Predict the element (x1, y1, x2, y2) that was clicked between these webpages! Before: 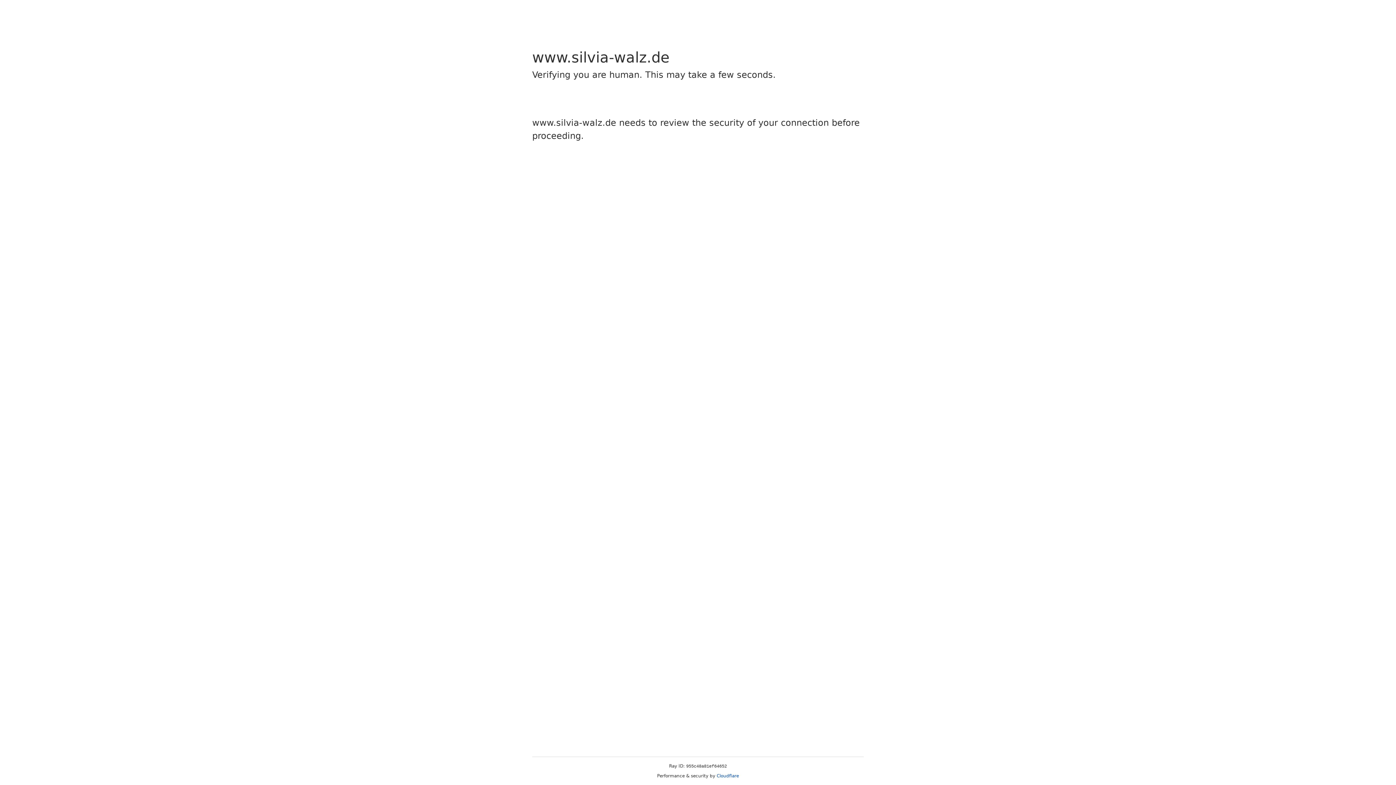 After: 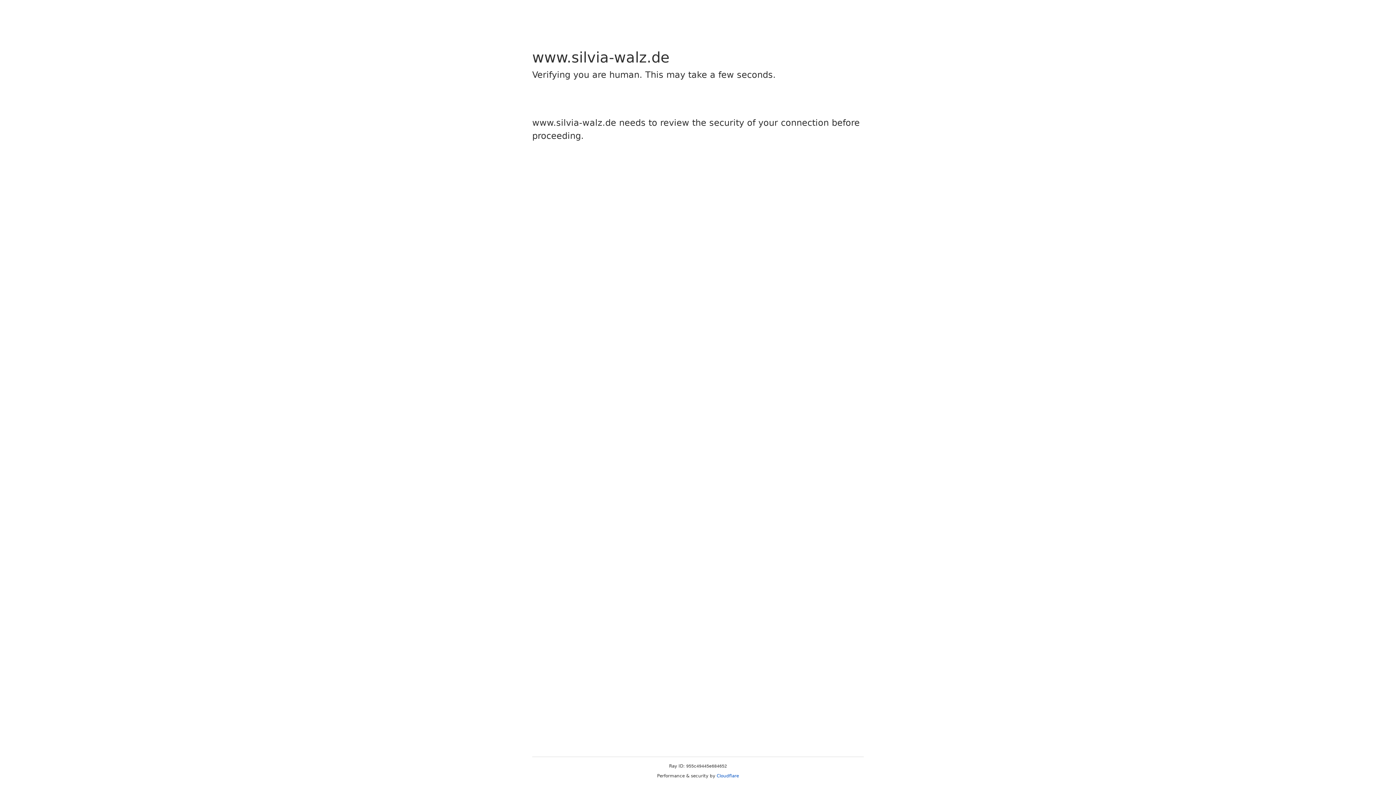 Action: bbox: (716, 773, 739, 778) label: Cloudflare